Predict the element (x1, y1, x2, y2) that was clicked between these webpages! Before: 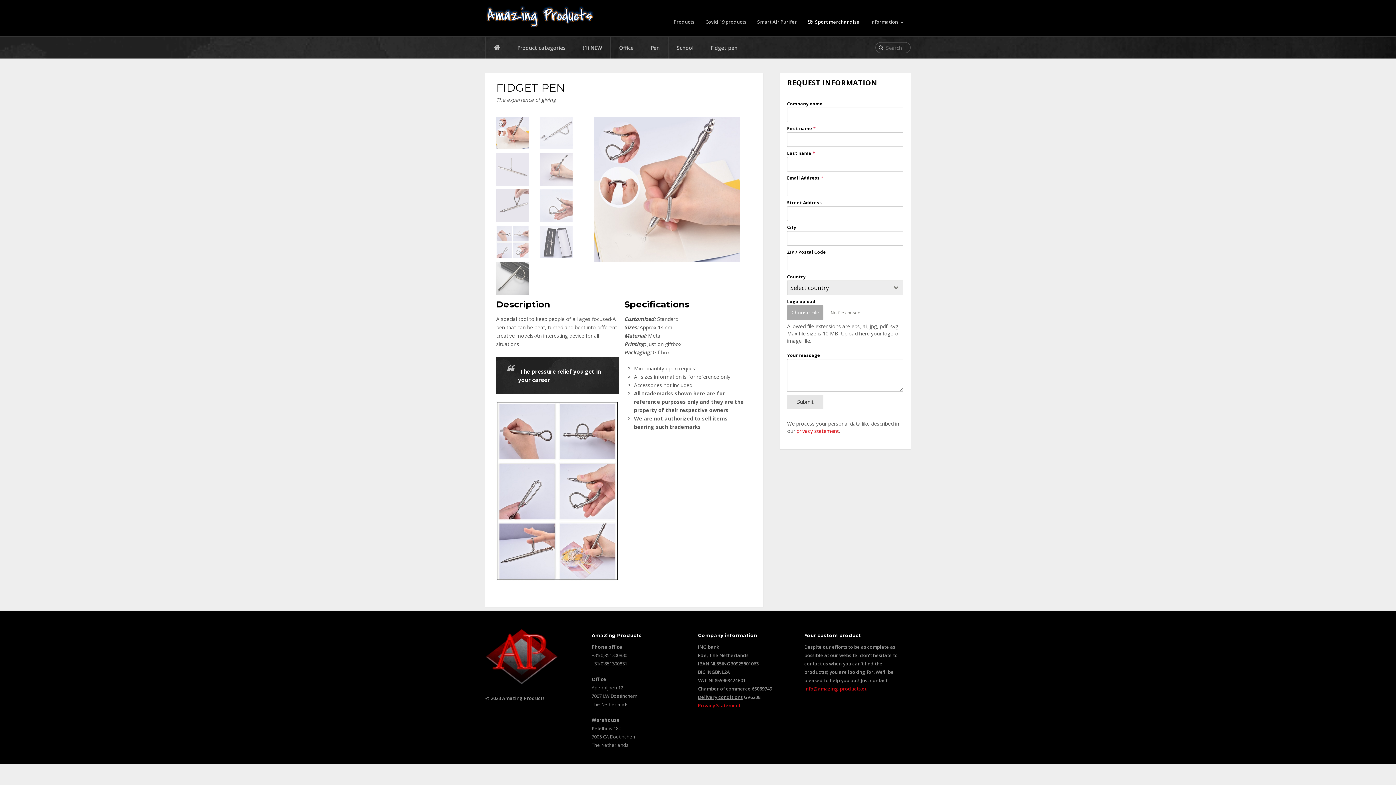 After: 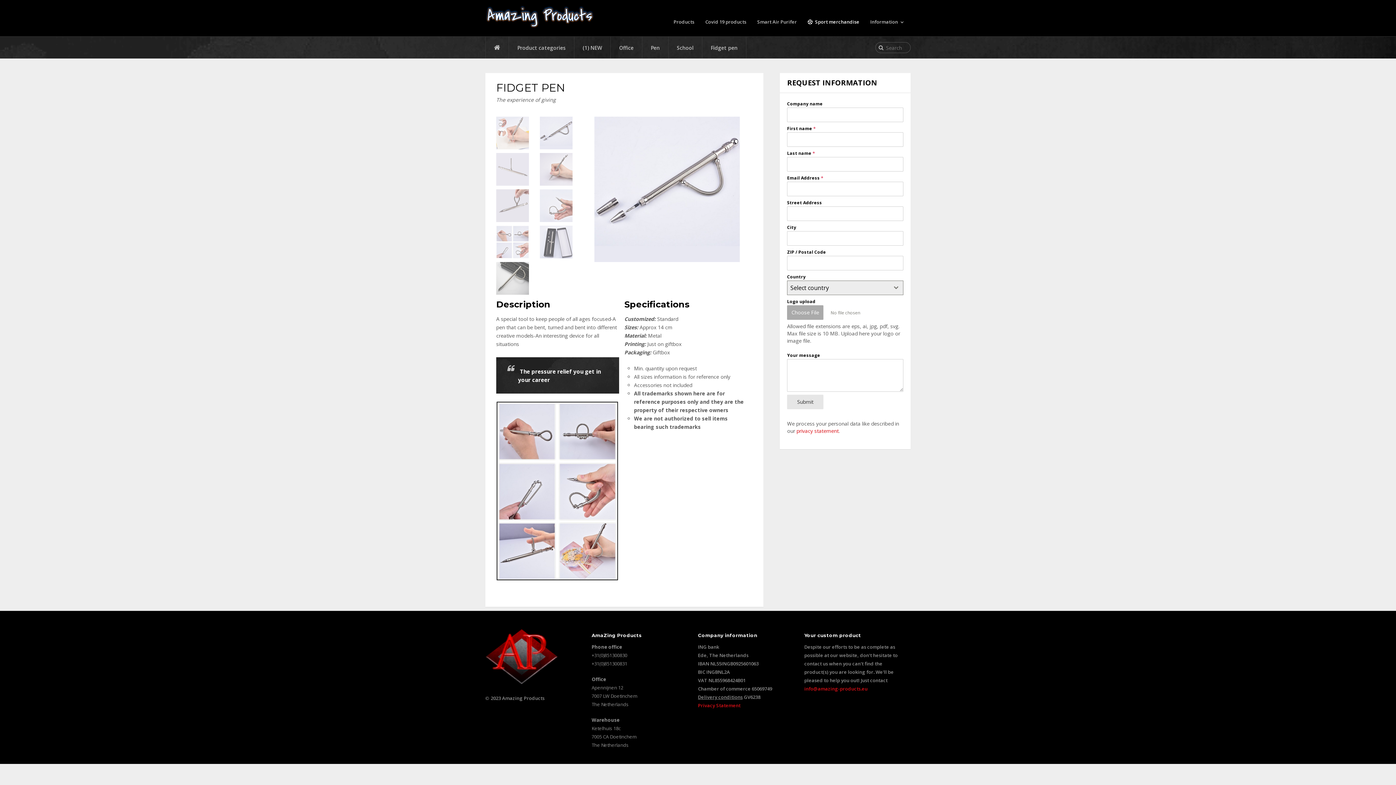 Action: bbox: (540, 116, 572, 149)